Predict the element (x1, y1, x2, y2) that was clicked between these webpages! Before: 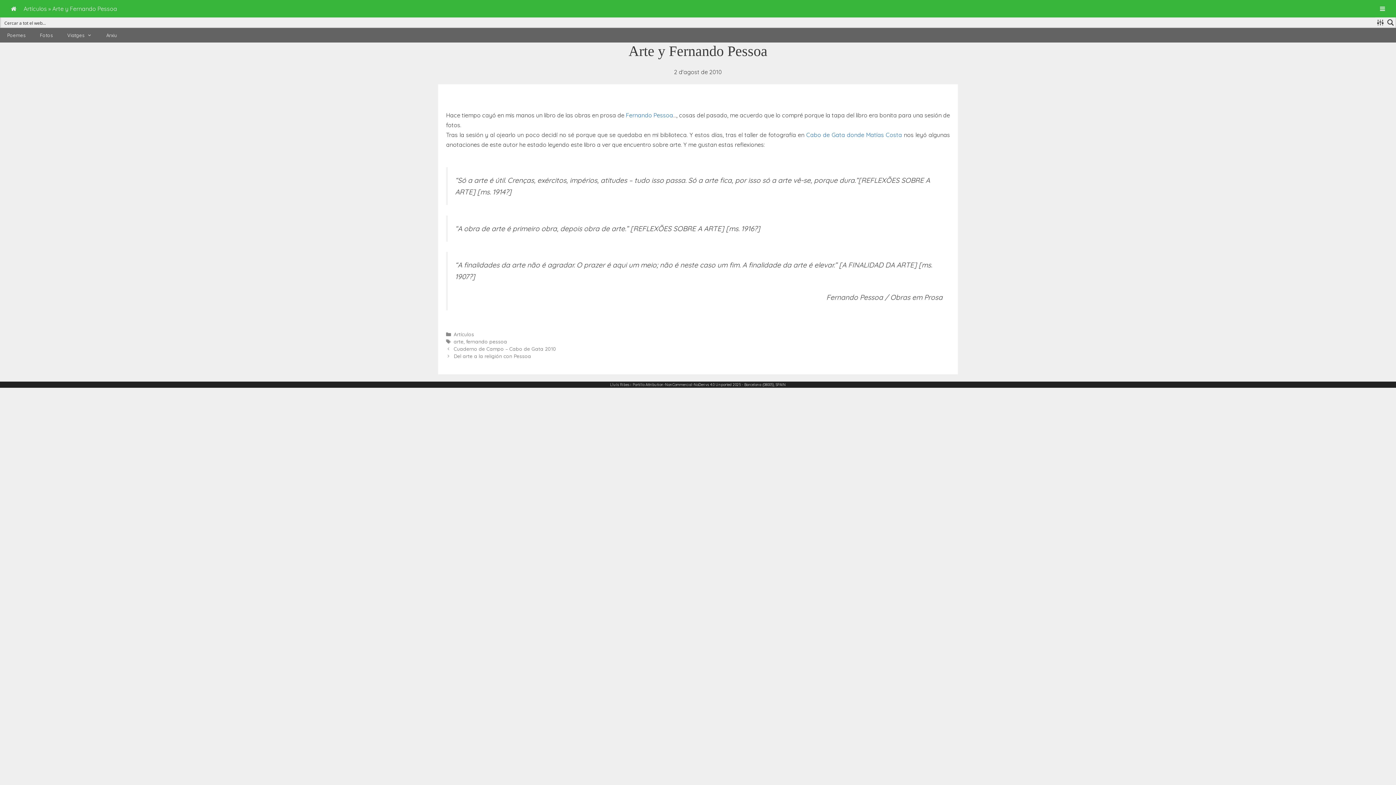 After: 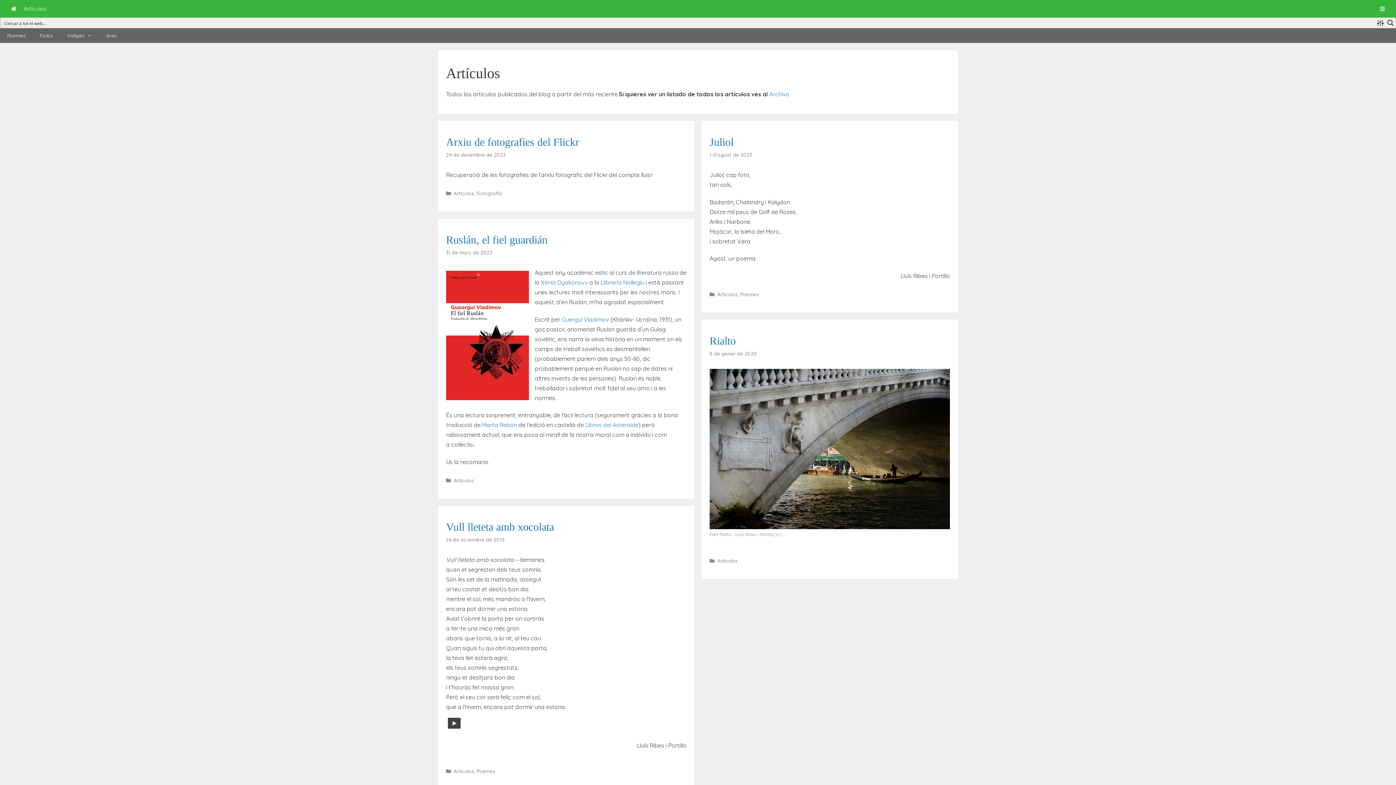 Action: bbox: (23, 5, 46, 12) label: Artículos